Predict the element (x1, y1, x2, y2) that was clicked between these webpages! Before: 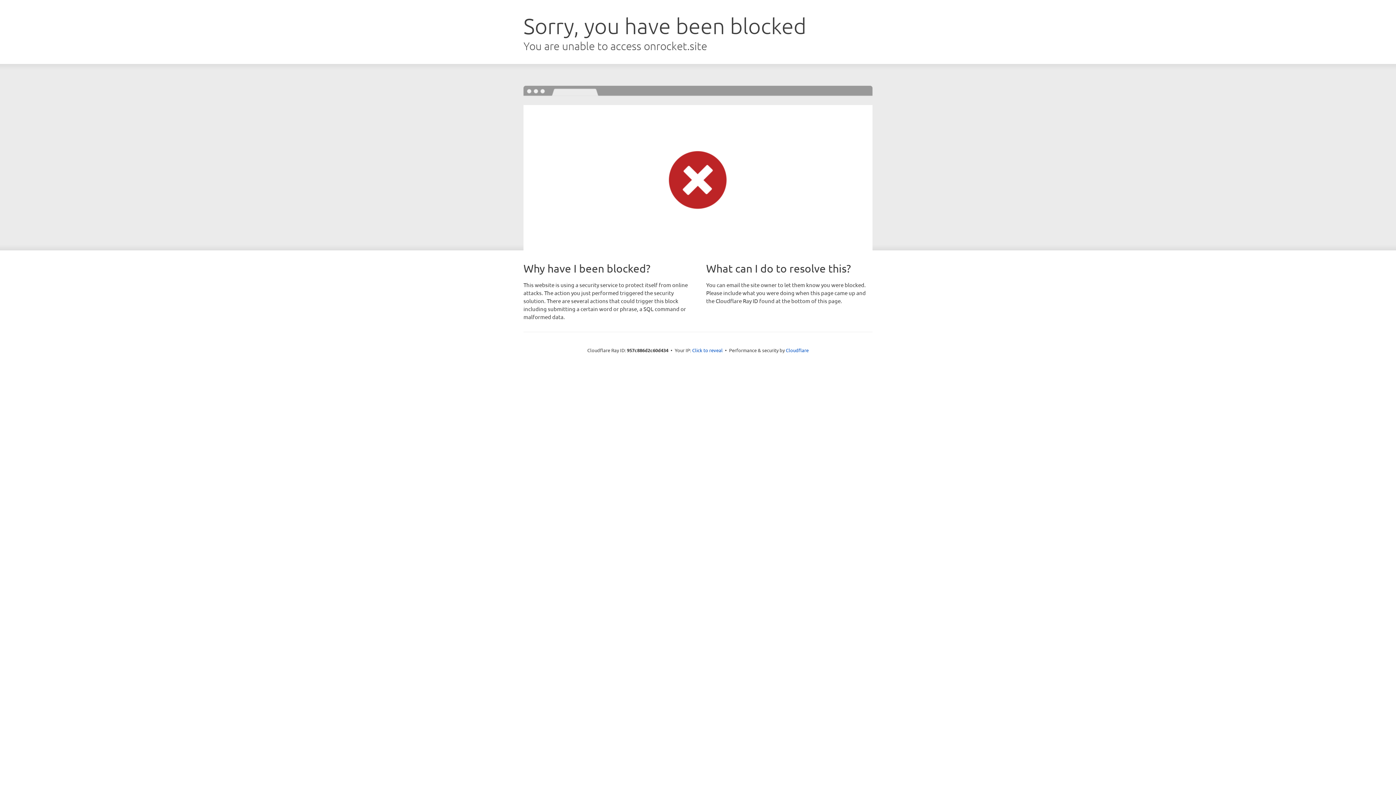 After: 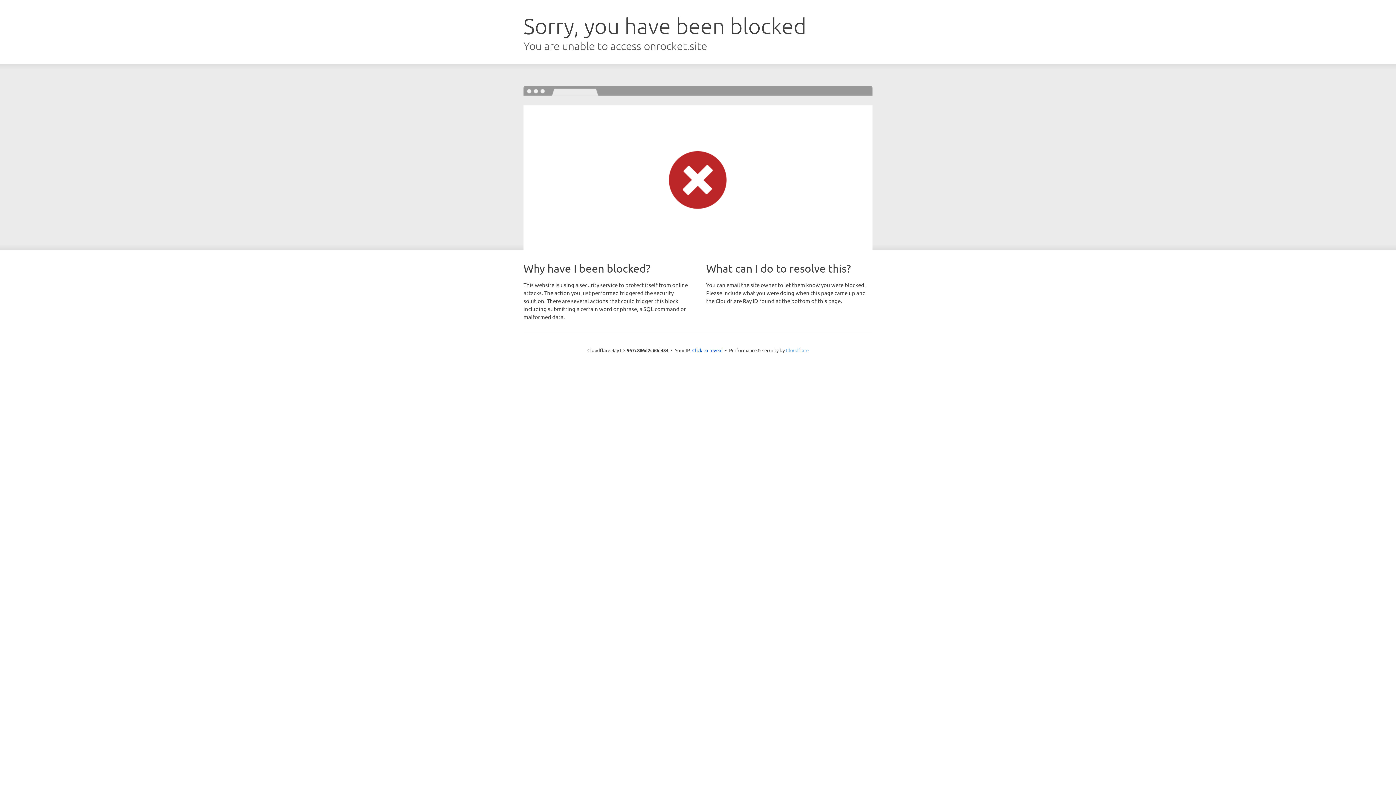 Action: label: Cloudflare bbox: (786, 347, 808, 353)